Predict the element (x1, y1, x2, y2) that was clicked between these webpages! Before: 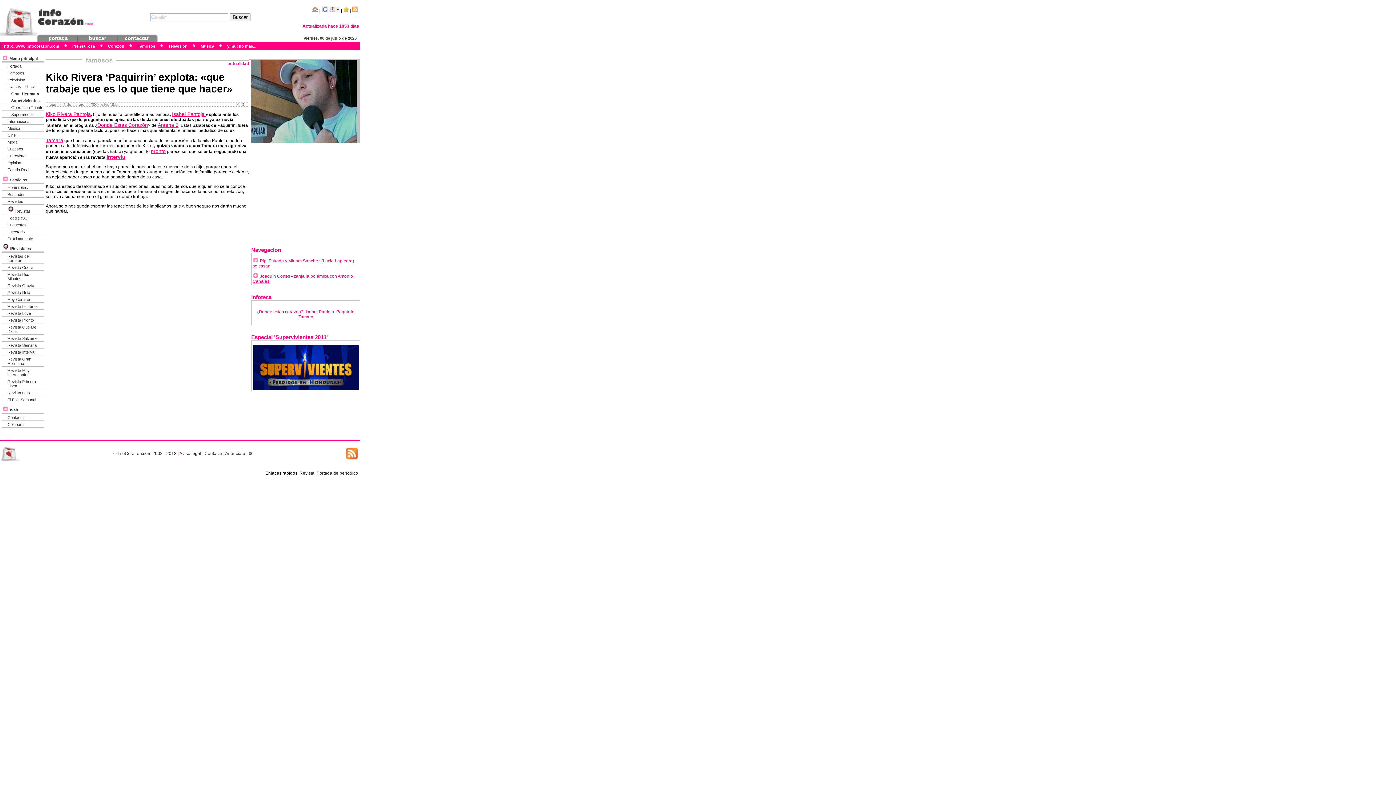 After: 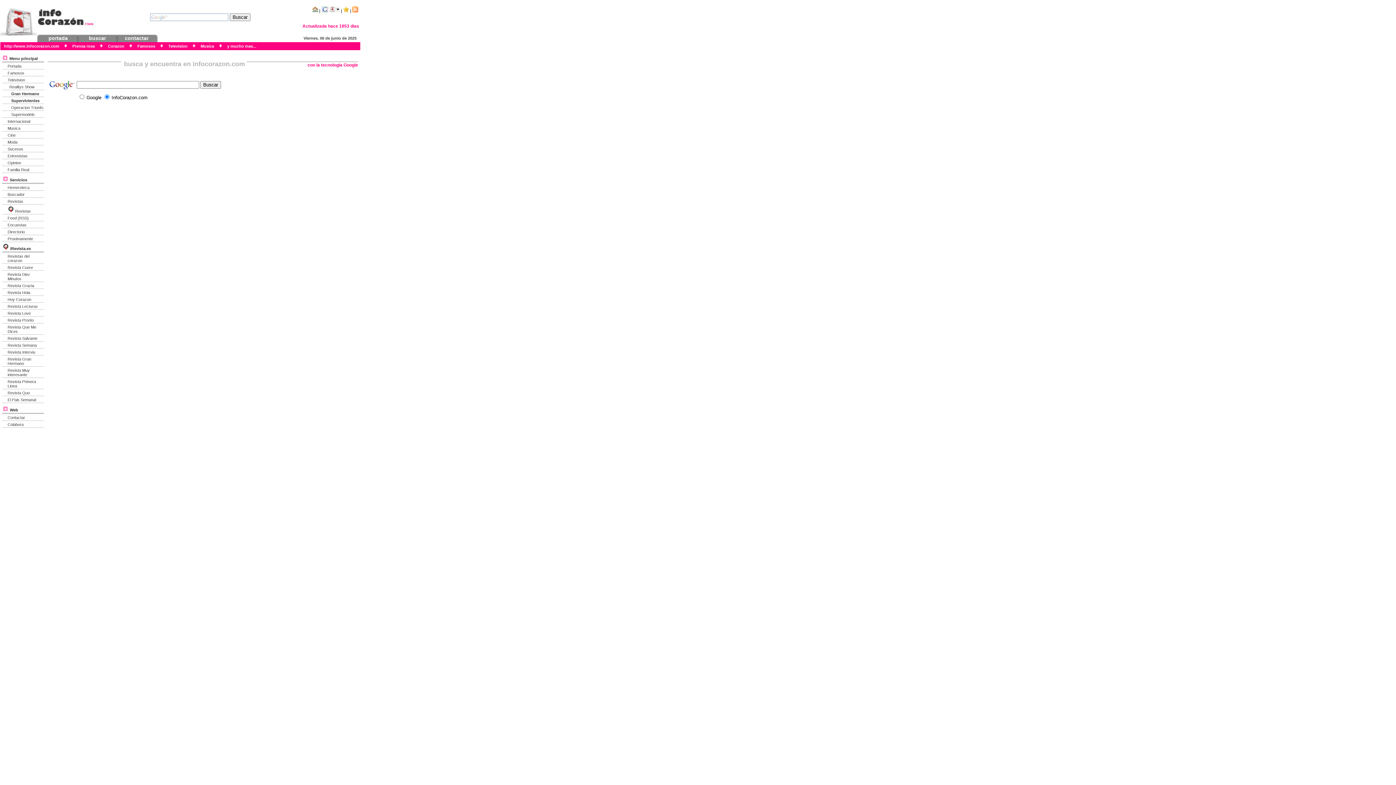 Action: label: buscar bbox: (88, 35, 106, 41)